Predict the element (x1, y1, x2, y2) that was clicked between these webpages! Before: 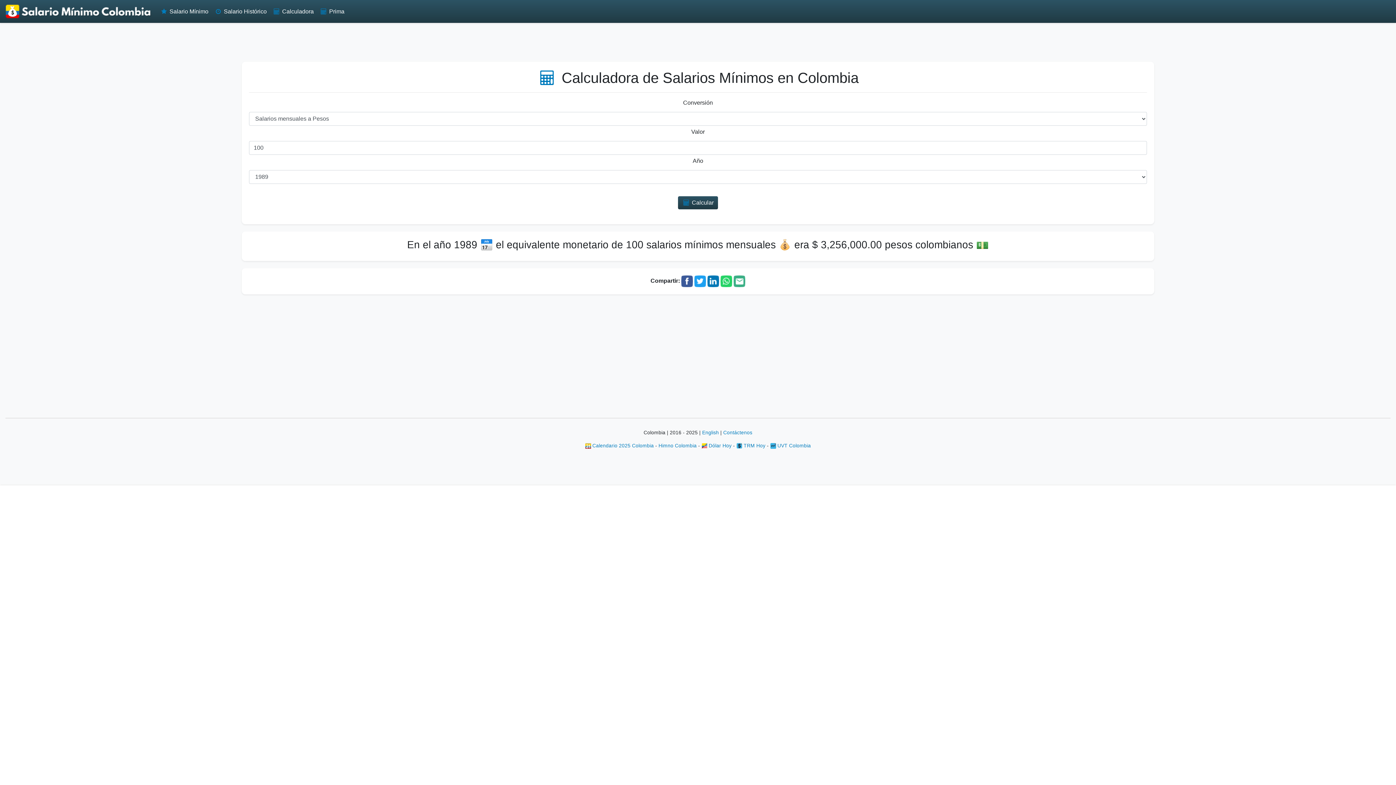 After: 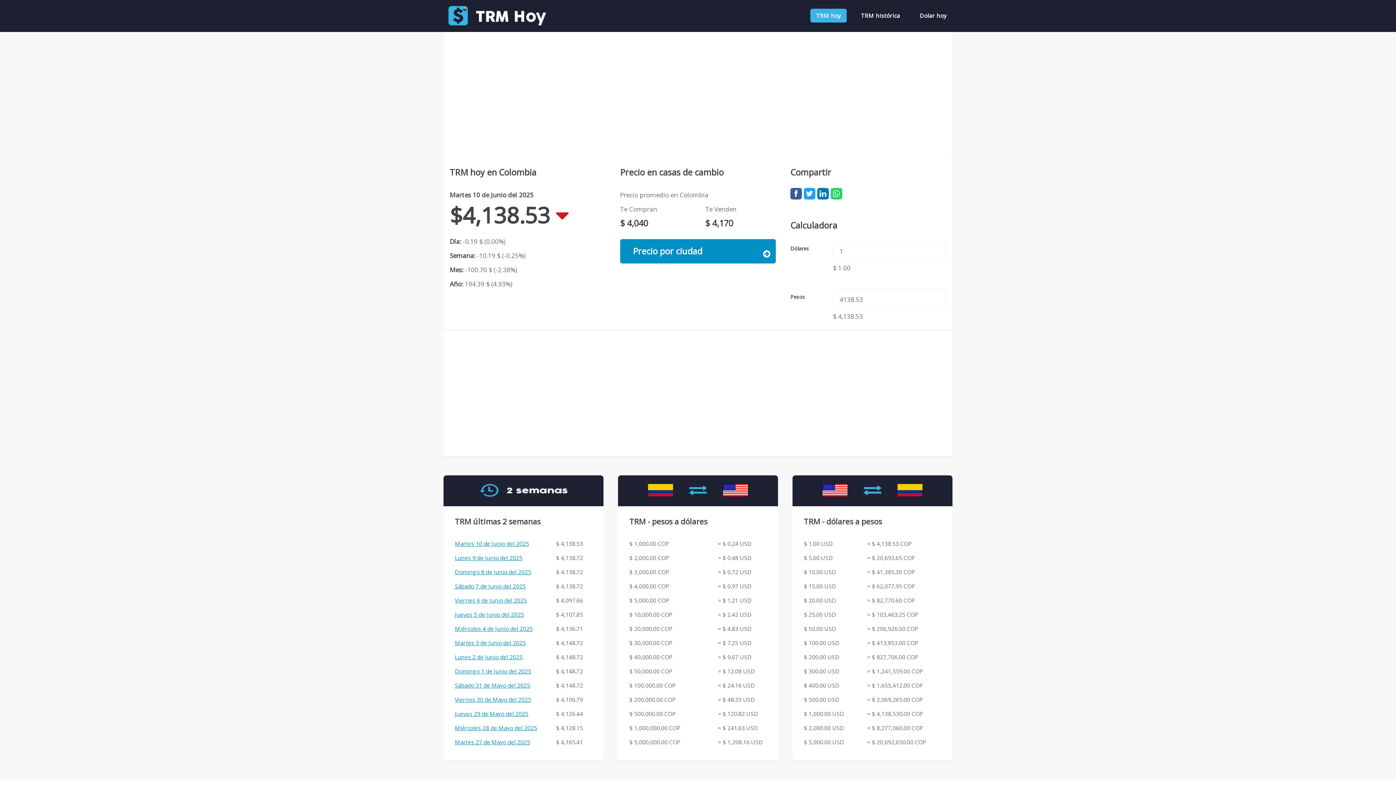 Action: bbox: (736, 443, 765, 448) label:  TRM Hoy